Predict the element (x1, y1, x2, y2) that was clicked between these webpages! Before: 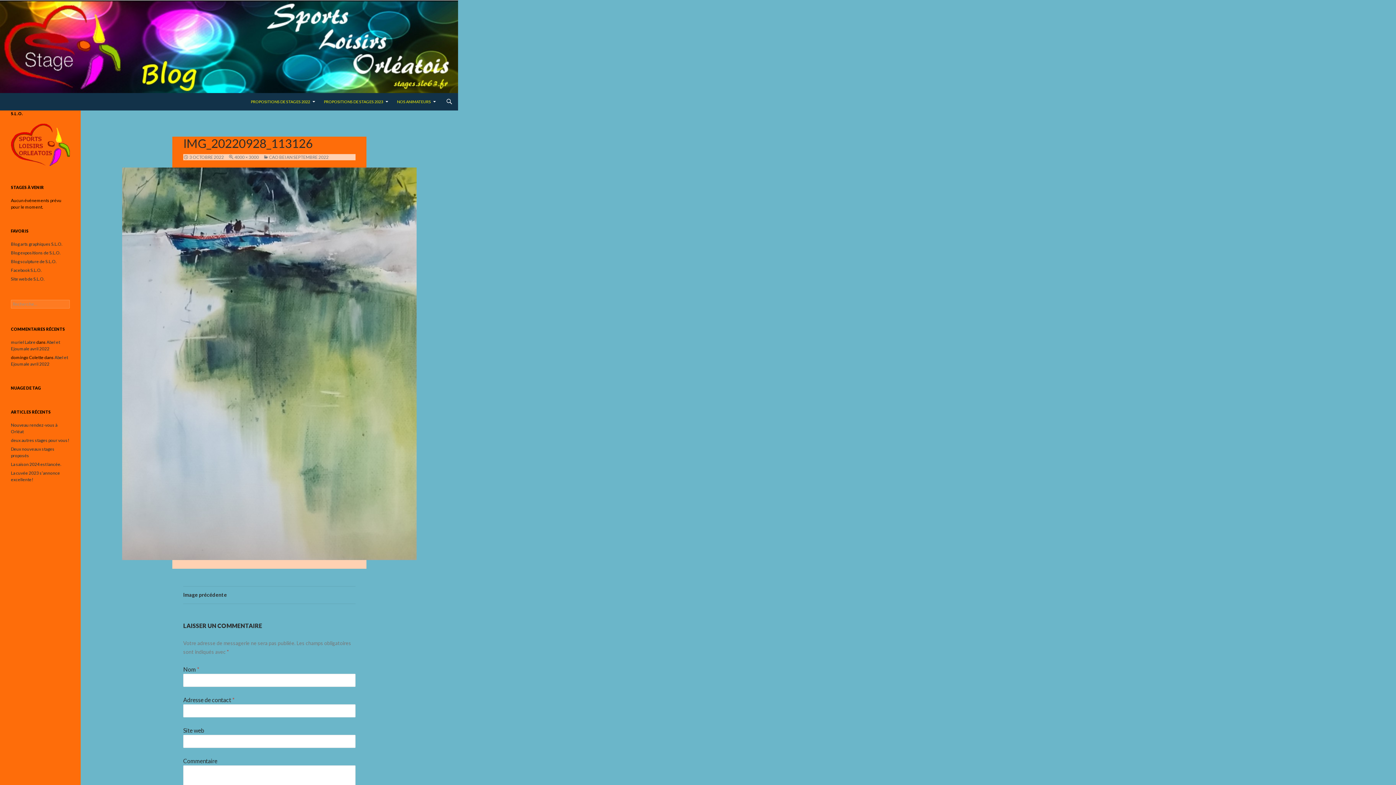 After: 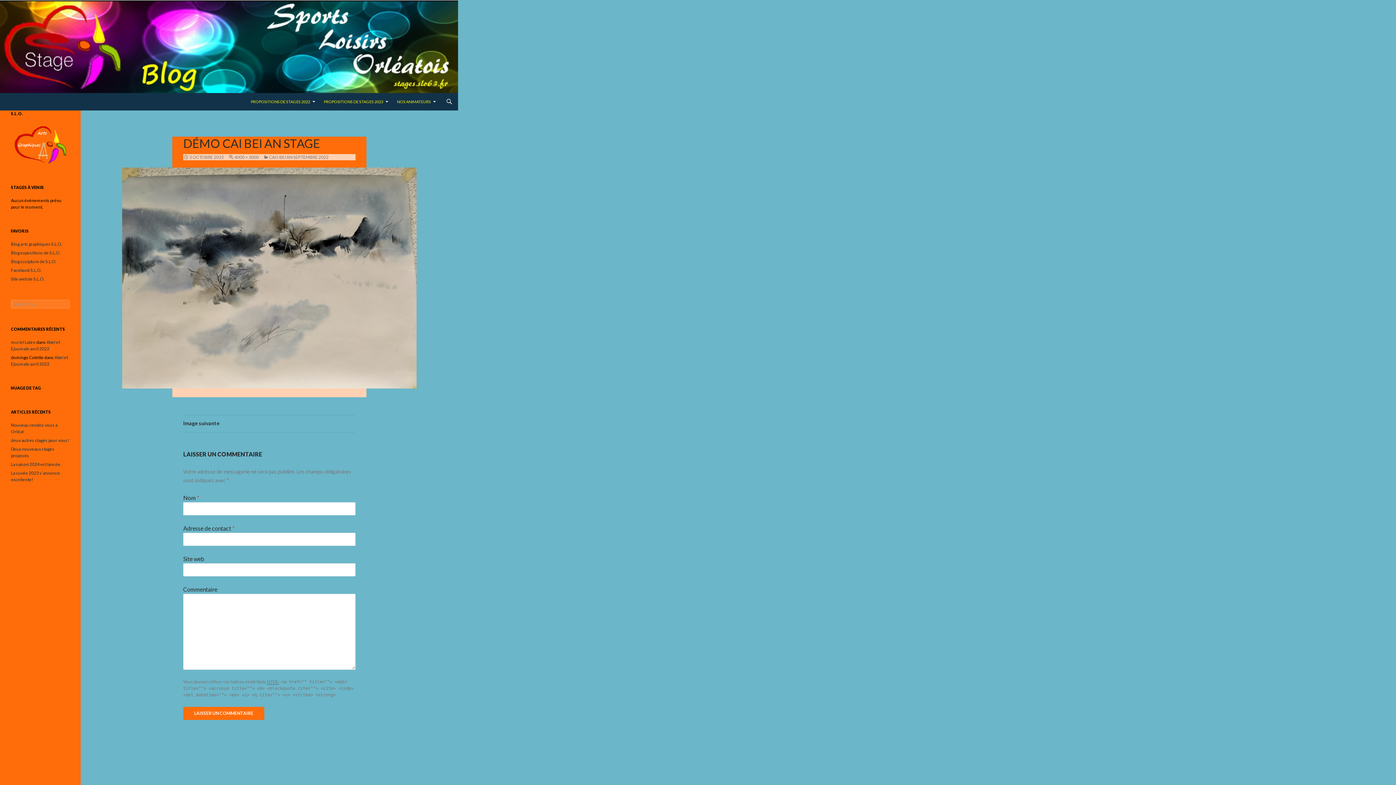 Action: bbox: (122, 167, 416, 560)